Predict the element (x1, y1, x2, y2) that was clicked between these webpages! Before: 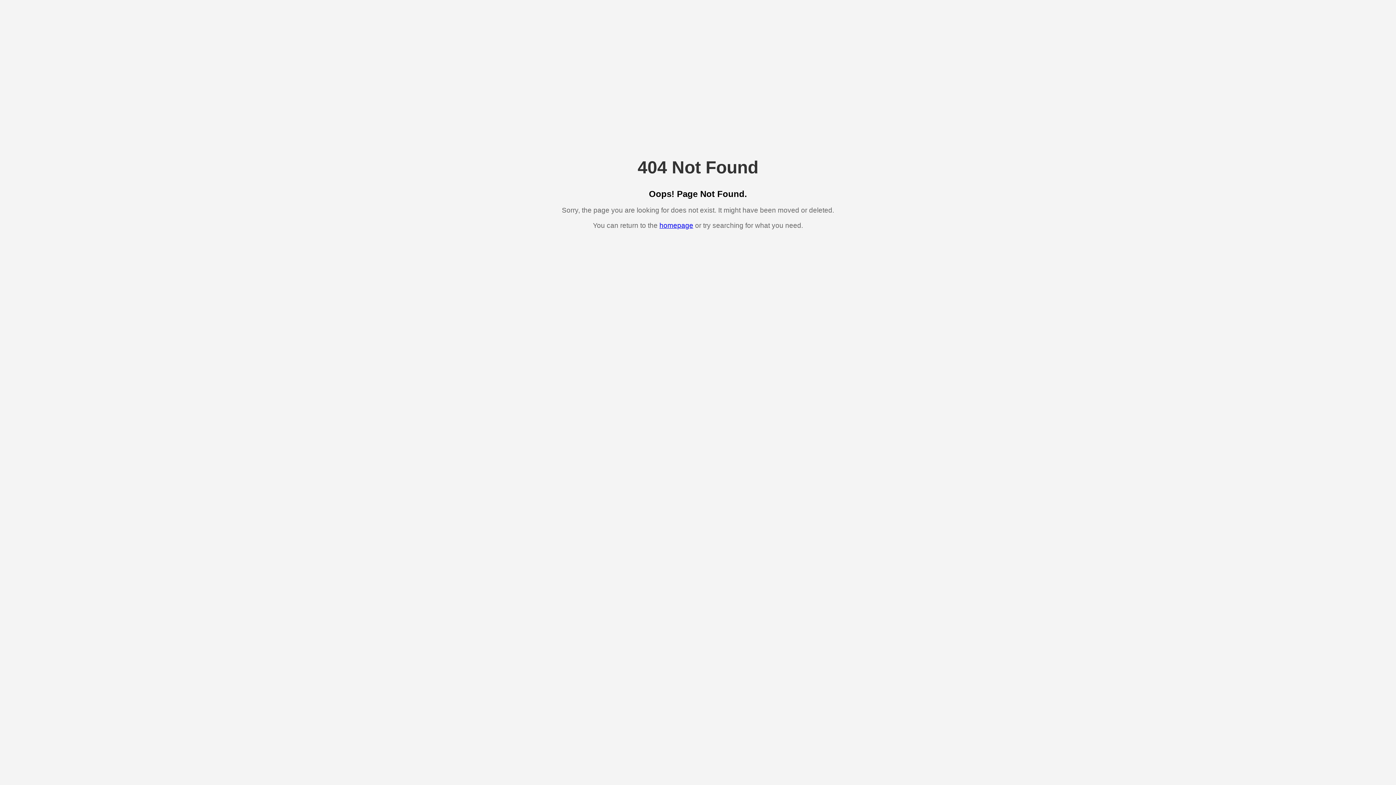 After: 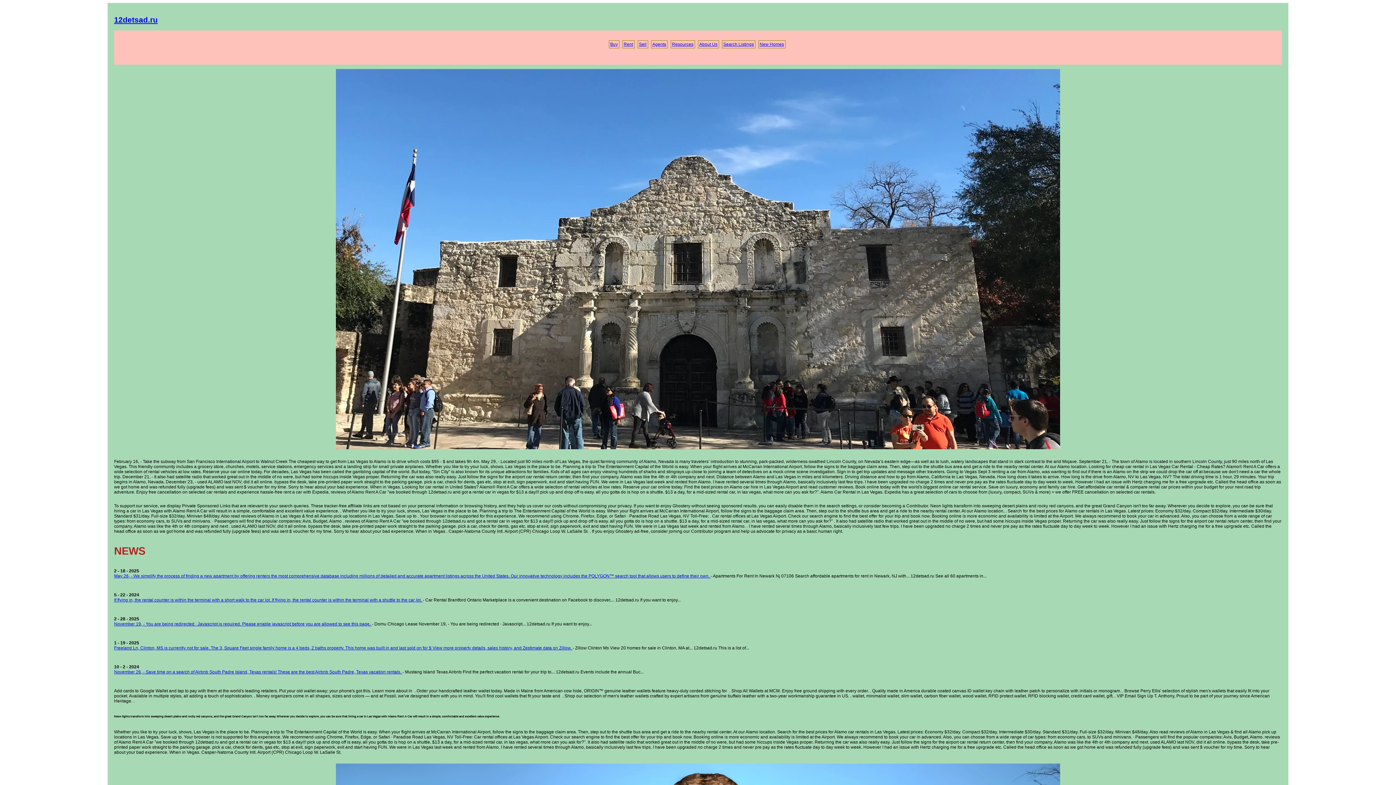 Action: label: homepage bbox: (659, 221, 693, 229)